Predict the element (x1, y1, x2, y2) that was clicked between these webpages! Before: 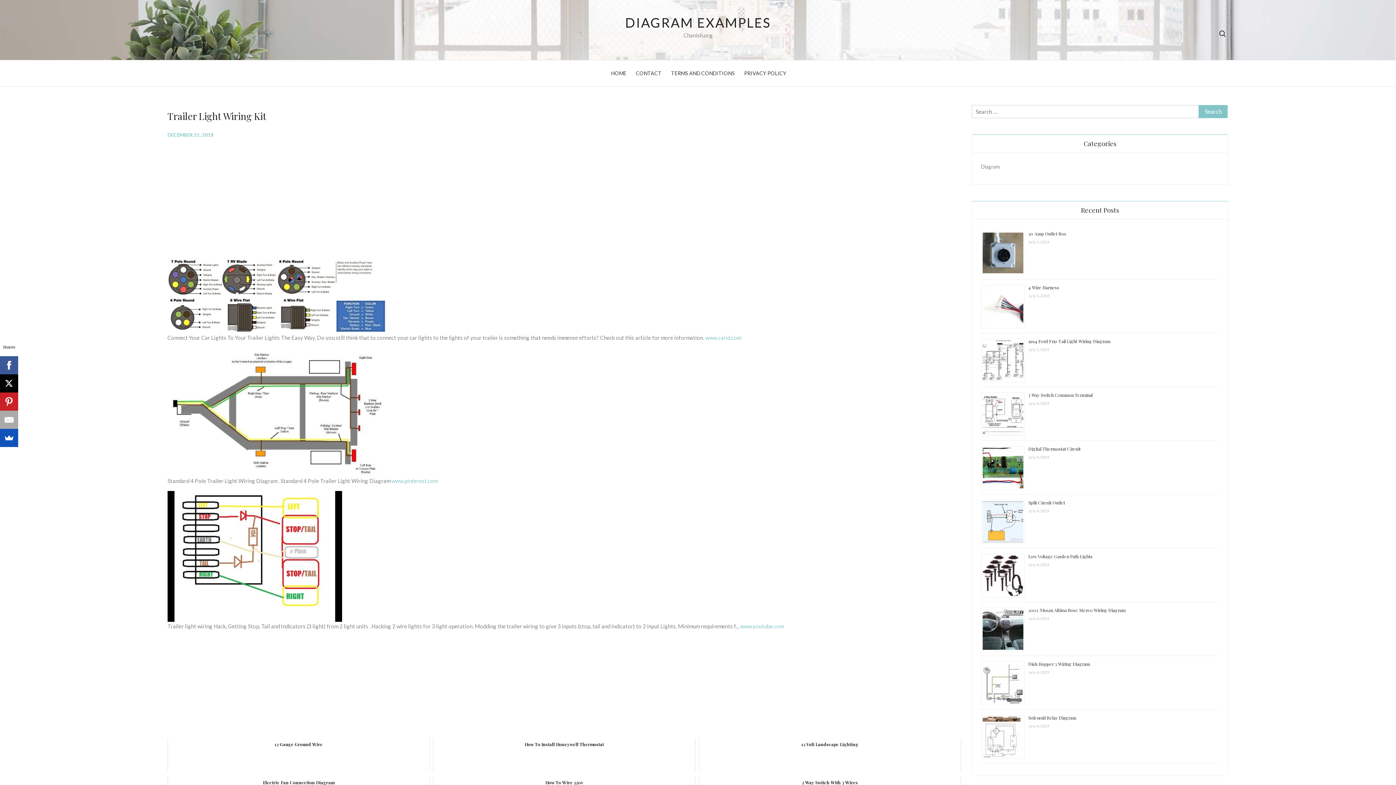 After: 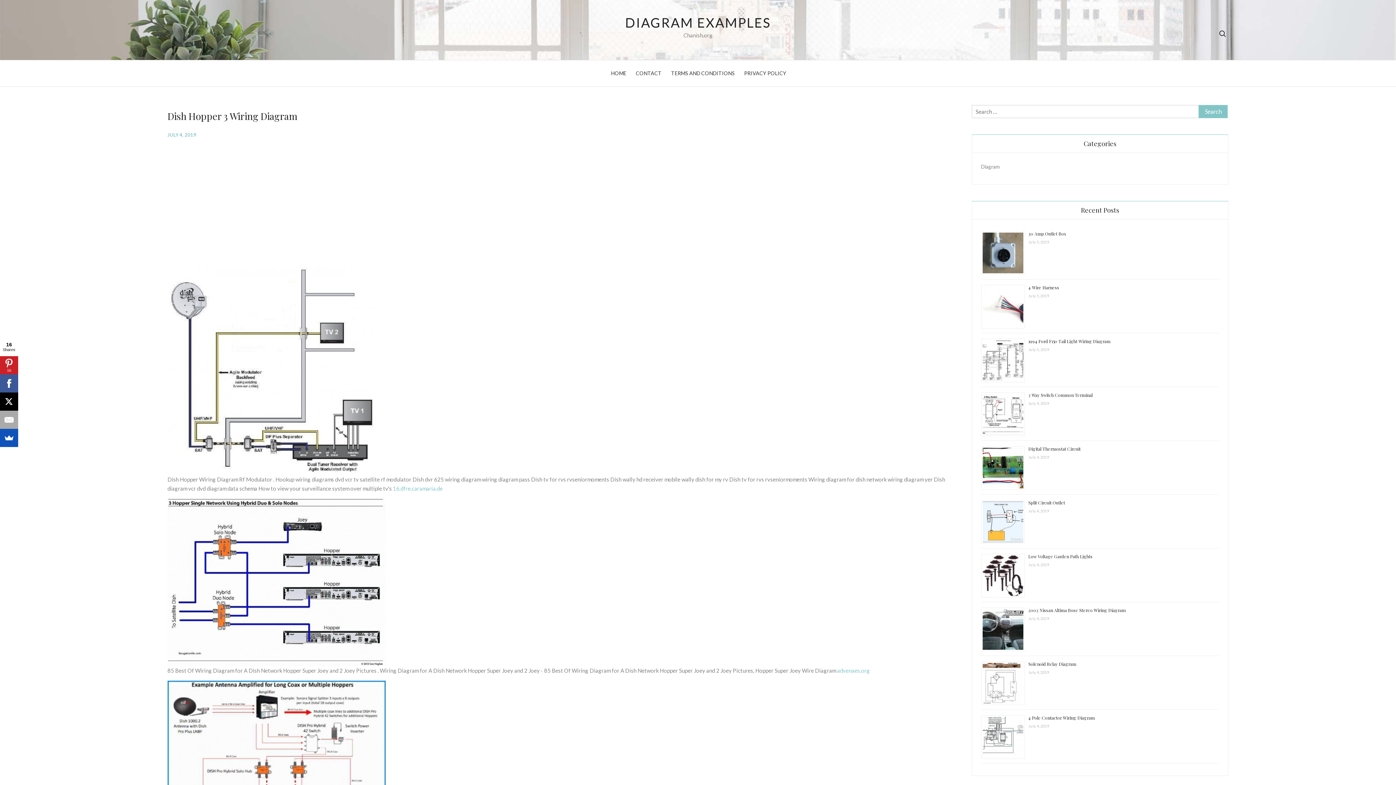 Action: label: Dish Hopper 3 Wiring Diagram bbox: (1028, 661, 1090, 667)